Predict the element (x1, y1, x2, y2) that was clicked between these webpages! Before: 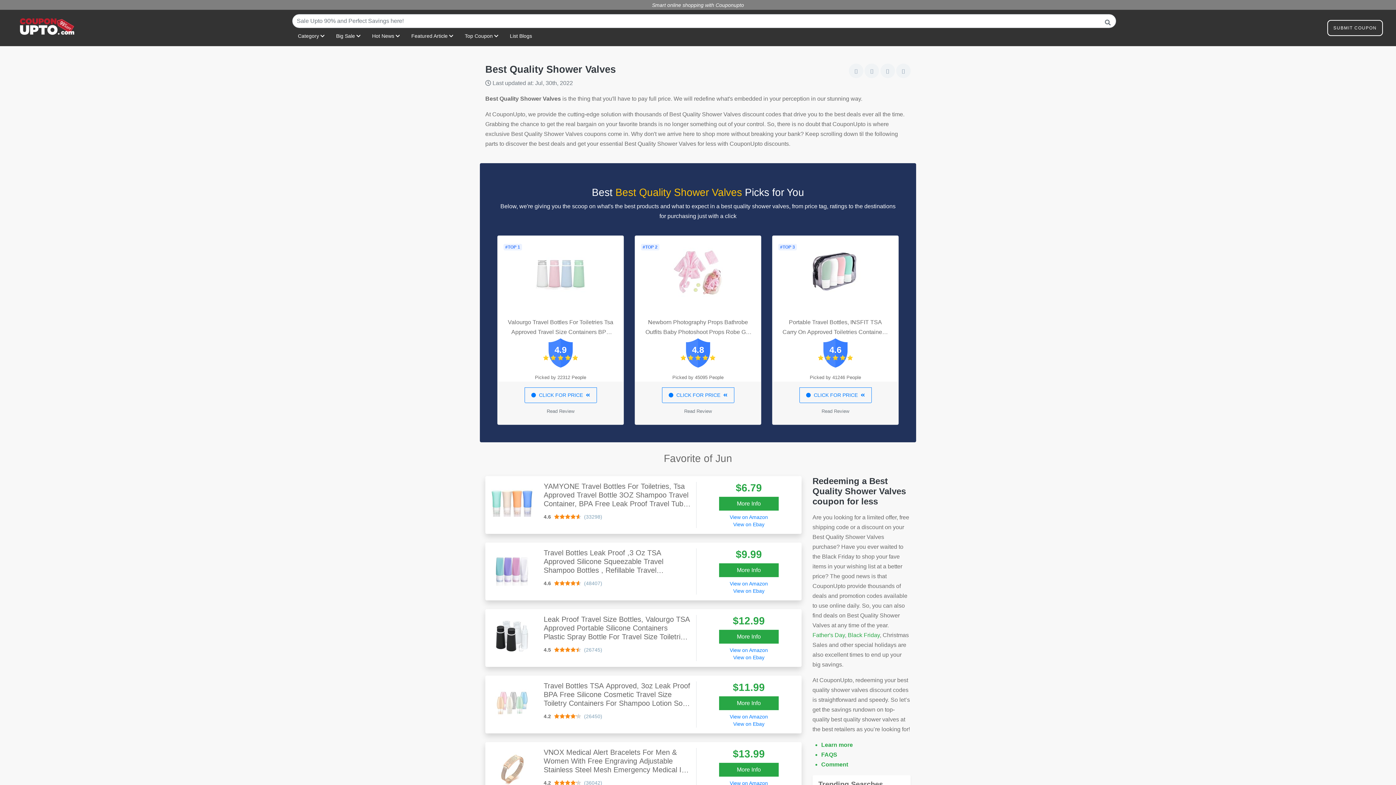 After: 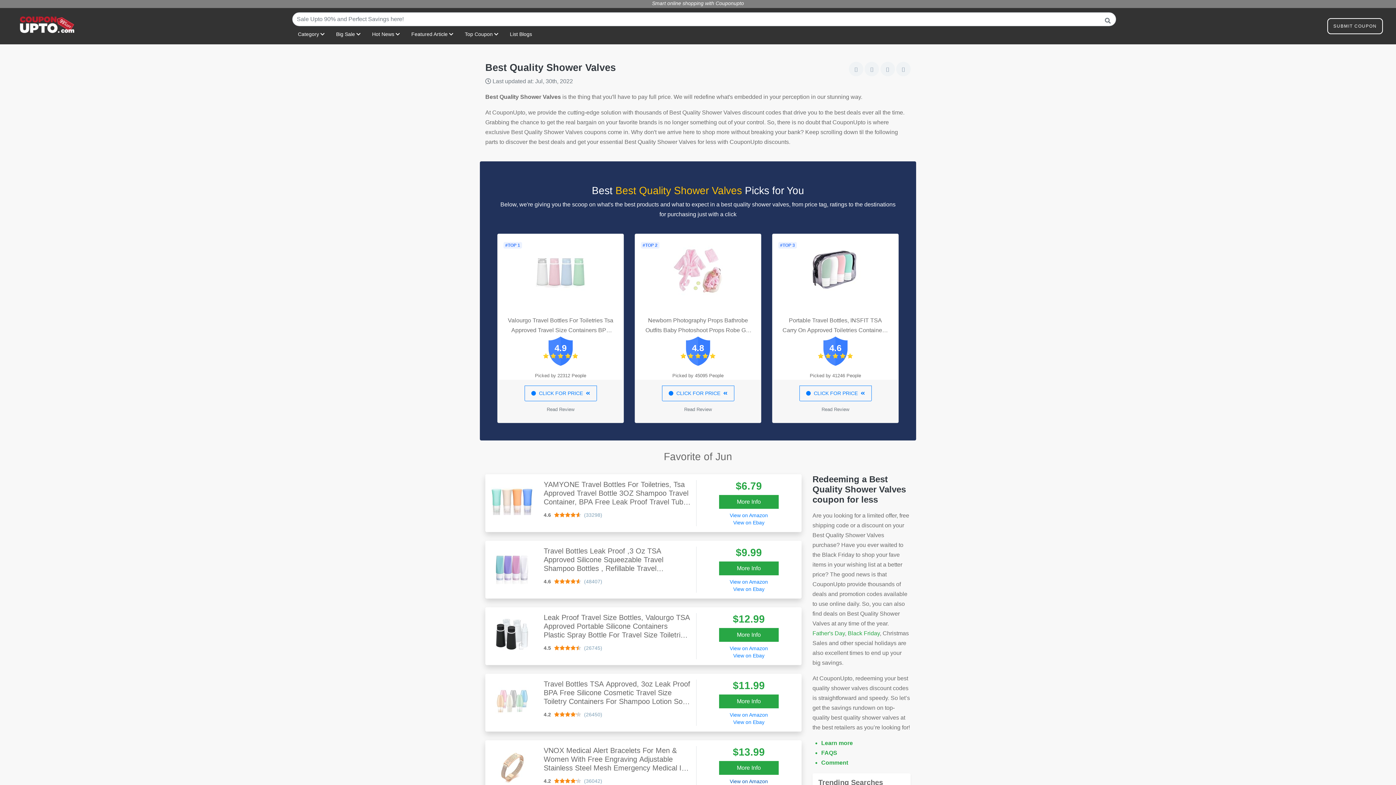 Action: bbox: (702, 780, 795, 787) label: View on Amazon